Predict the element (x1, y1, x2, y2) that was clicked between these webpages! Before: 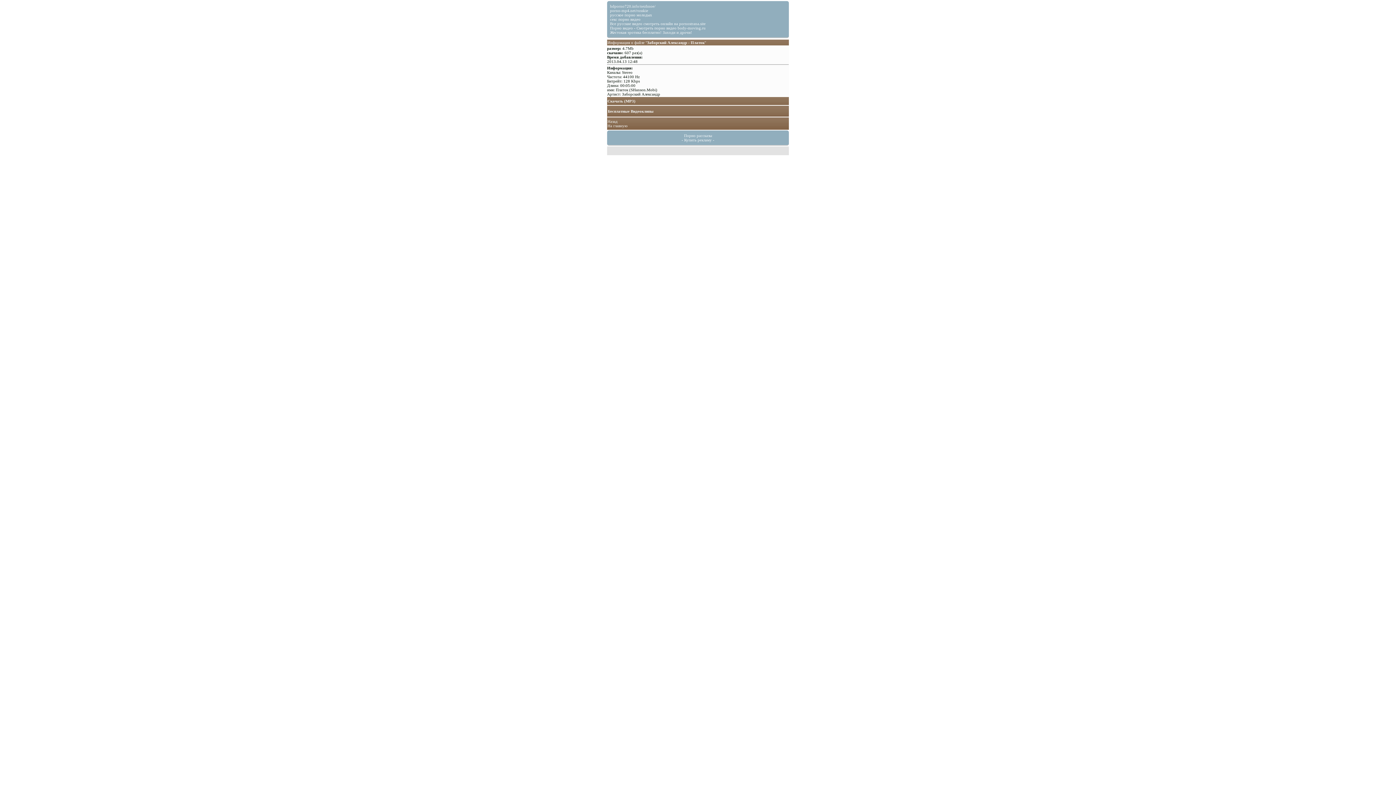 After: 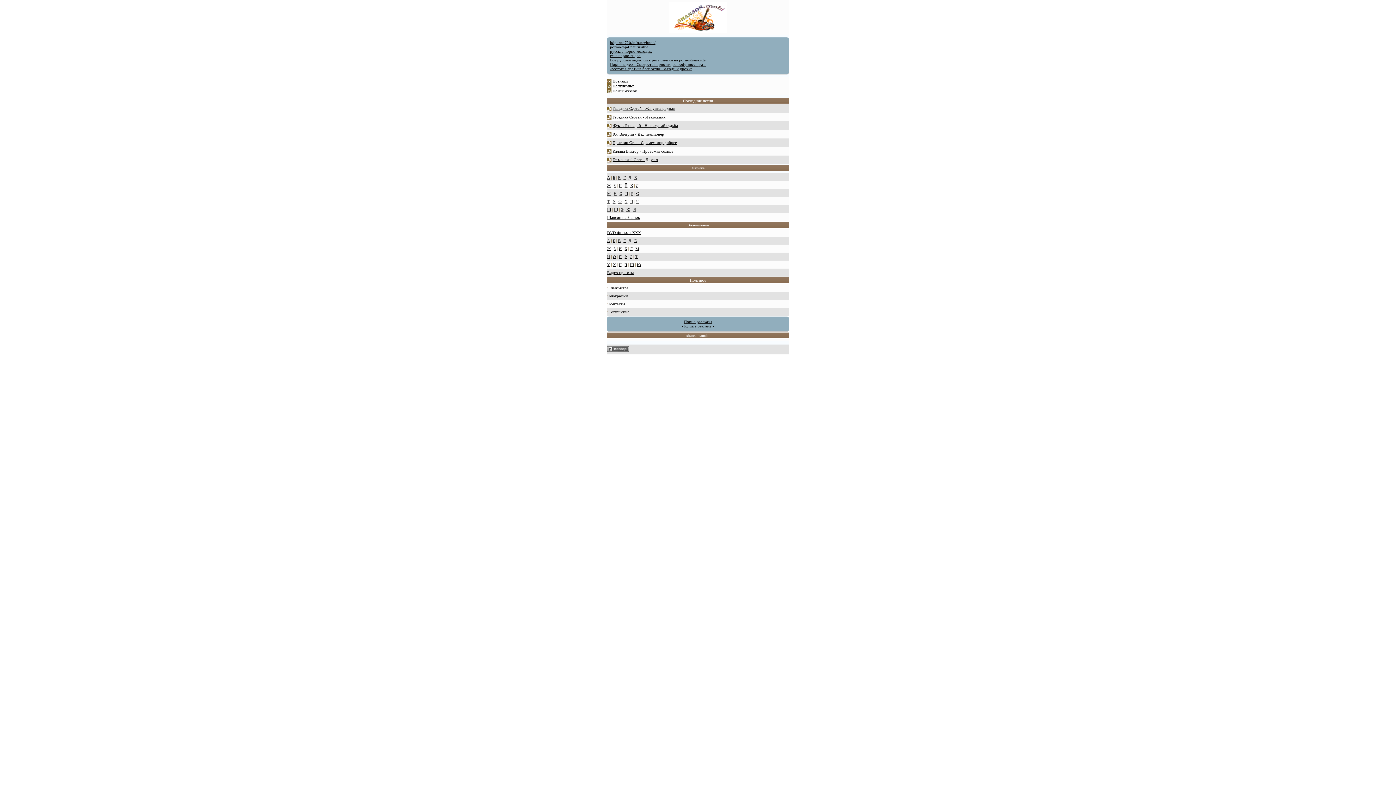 Action: label: На главную bbox: (607, 123, 627, 128)